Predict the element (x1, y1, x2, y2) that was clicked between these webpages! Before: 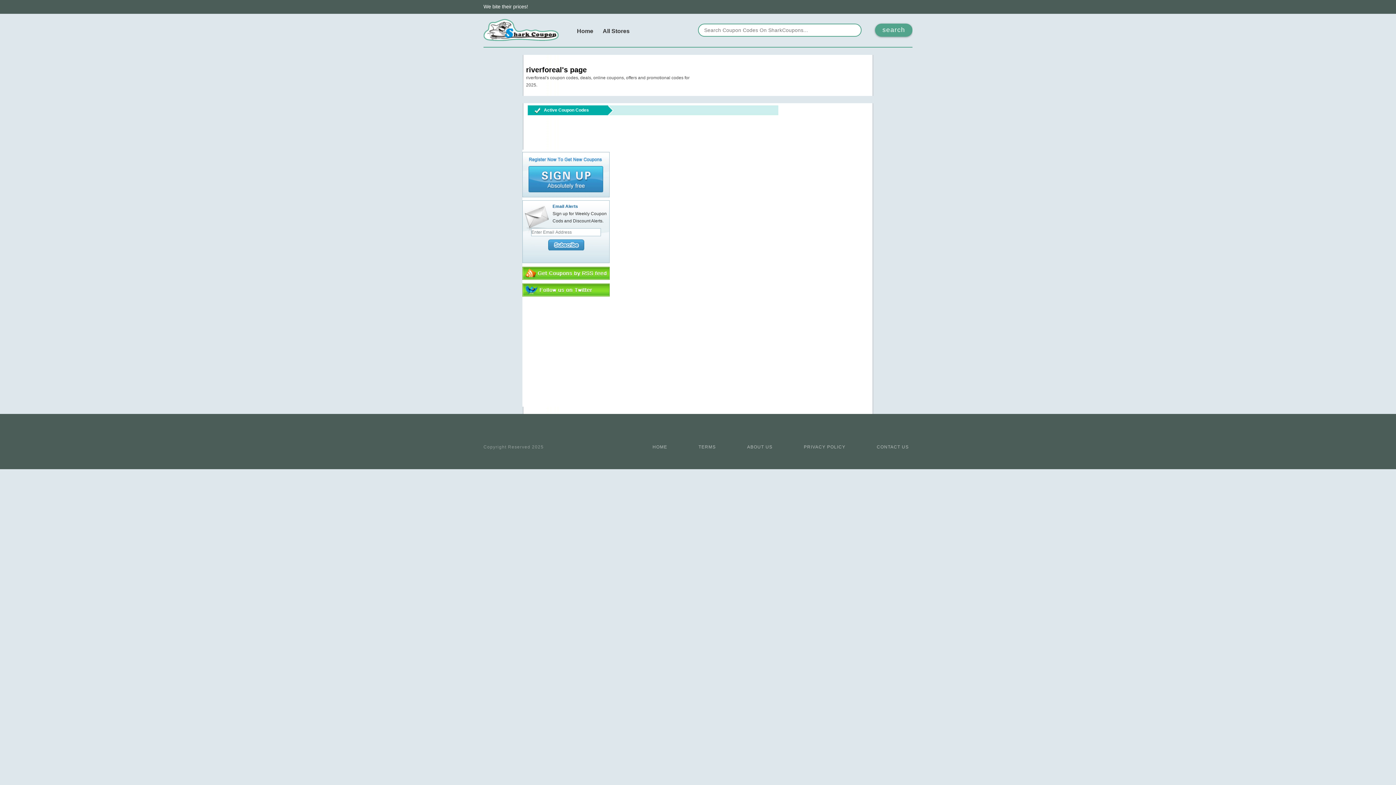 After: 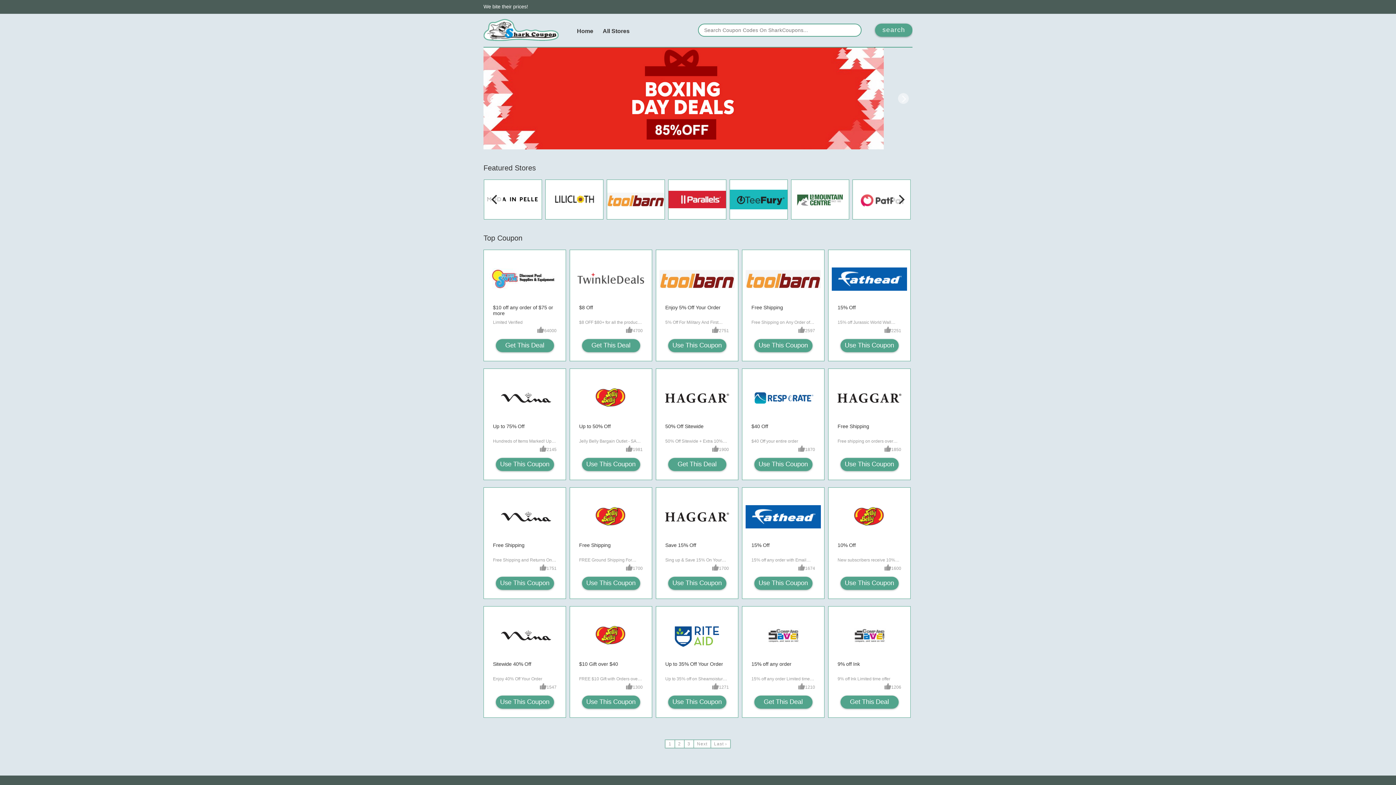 Action: label: HOME bbox: (652, 444, 667, 449)